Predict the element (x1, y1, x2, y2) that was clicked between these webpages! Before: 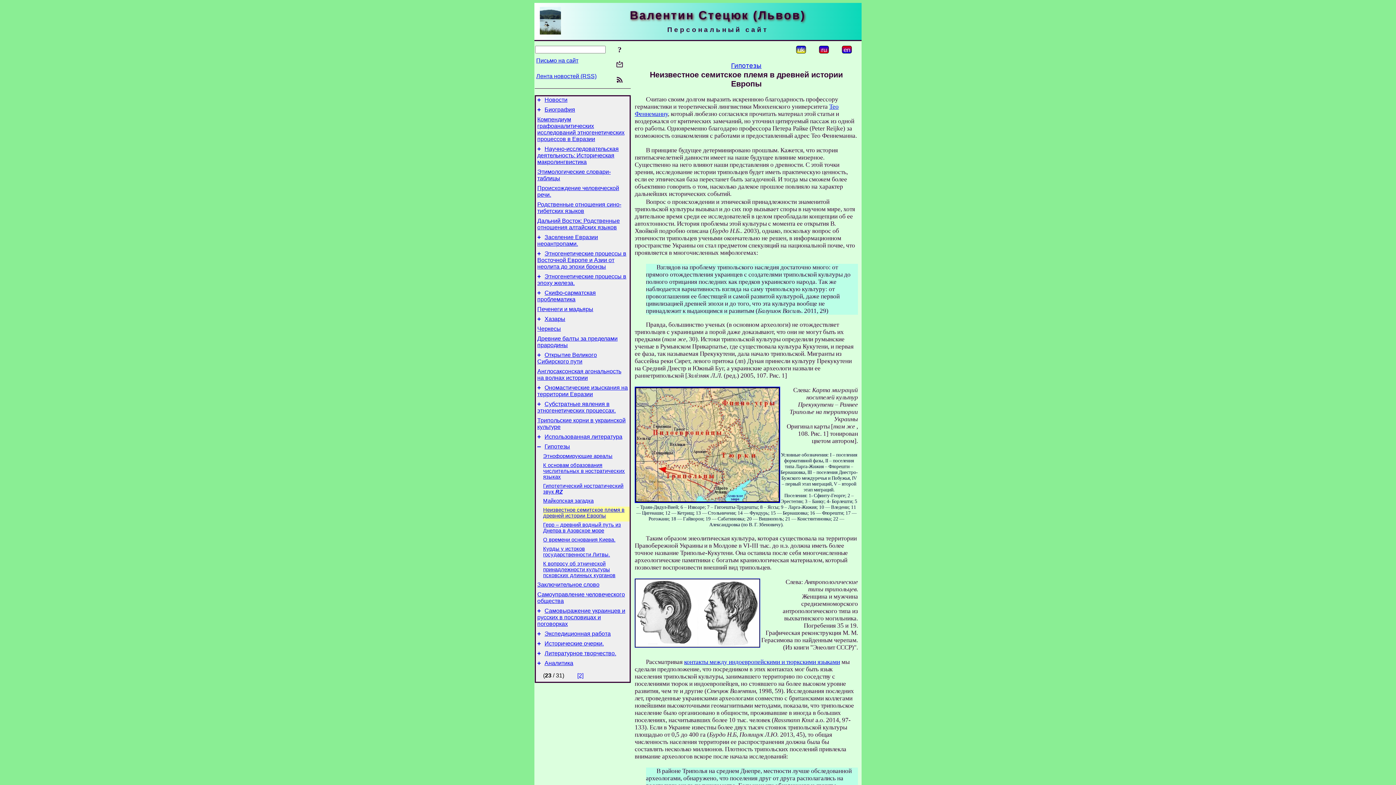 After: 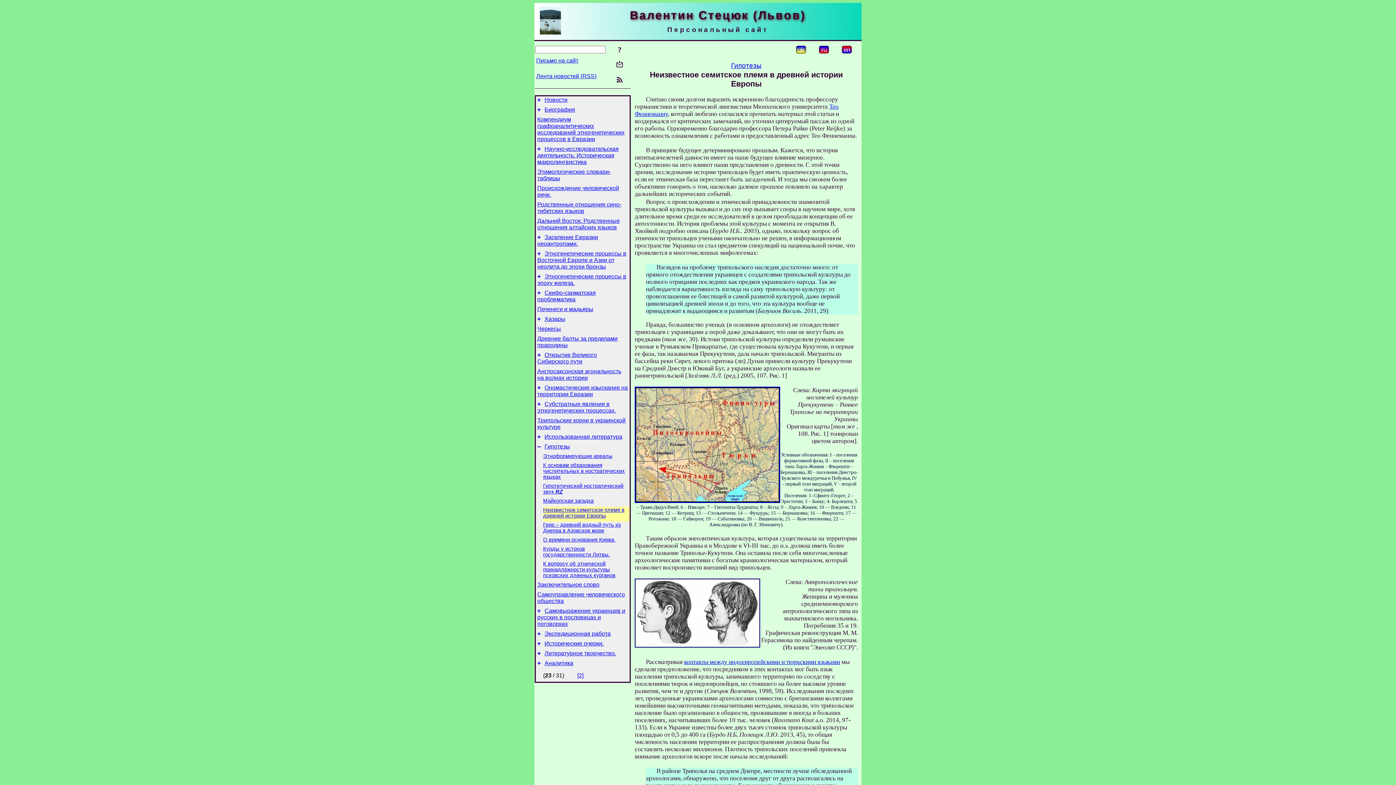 Action: bbox: (543, 507, 624, 518) label: Неизвестное семитское племя в древней истории Европы